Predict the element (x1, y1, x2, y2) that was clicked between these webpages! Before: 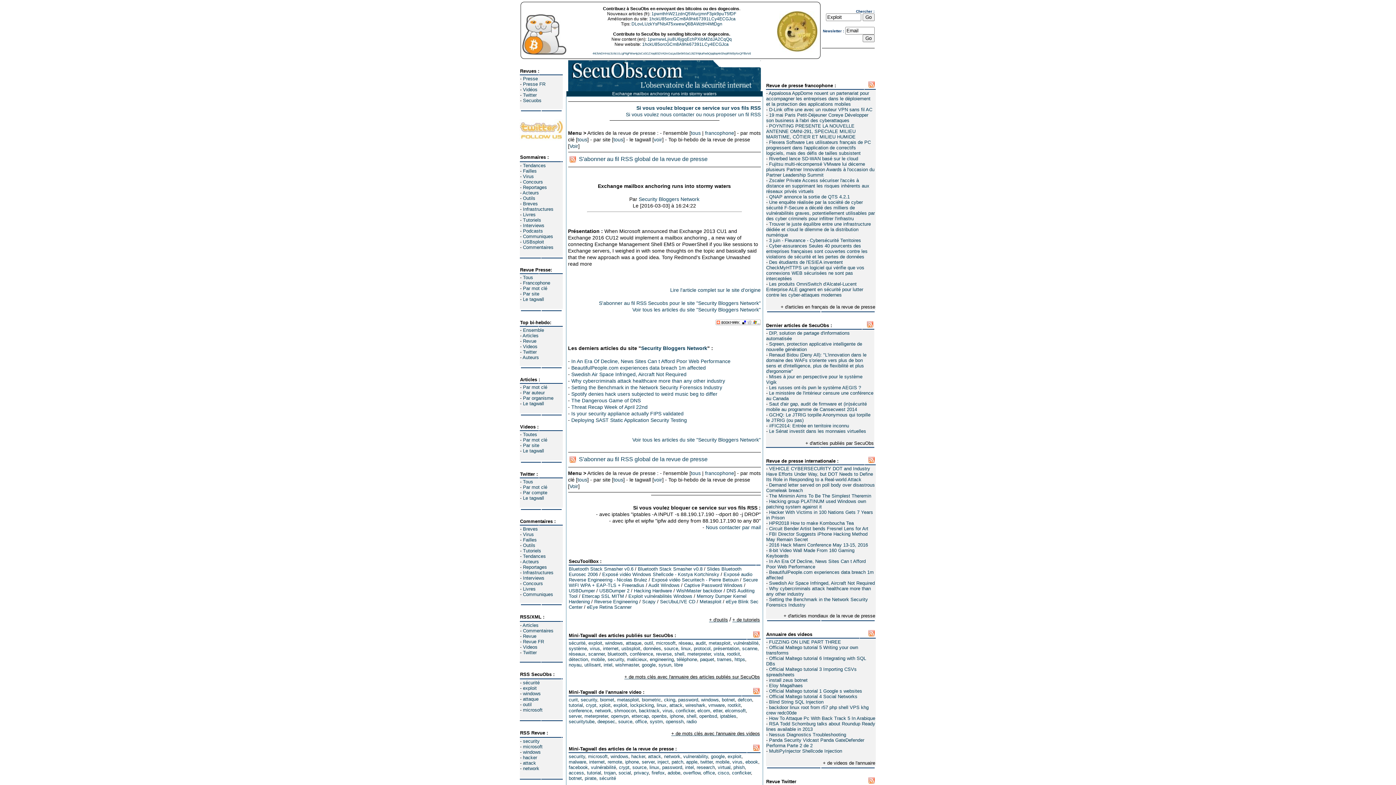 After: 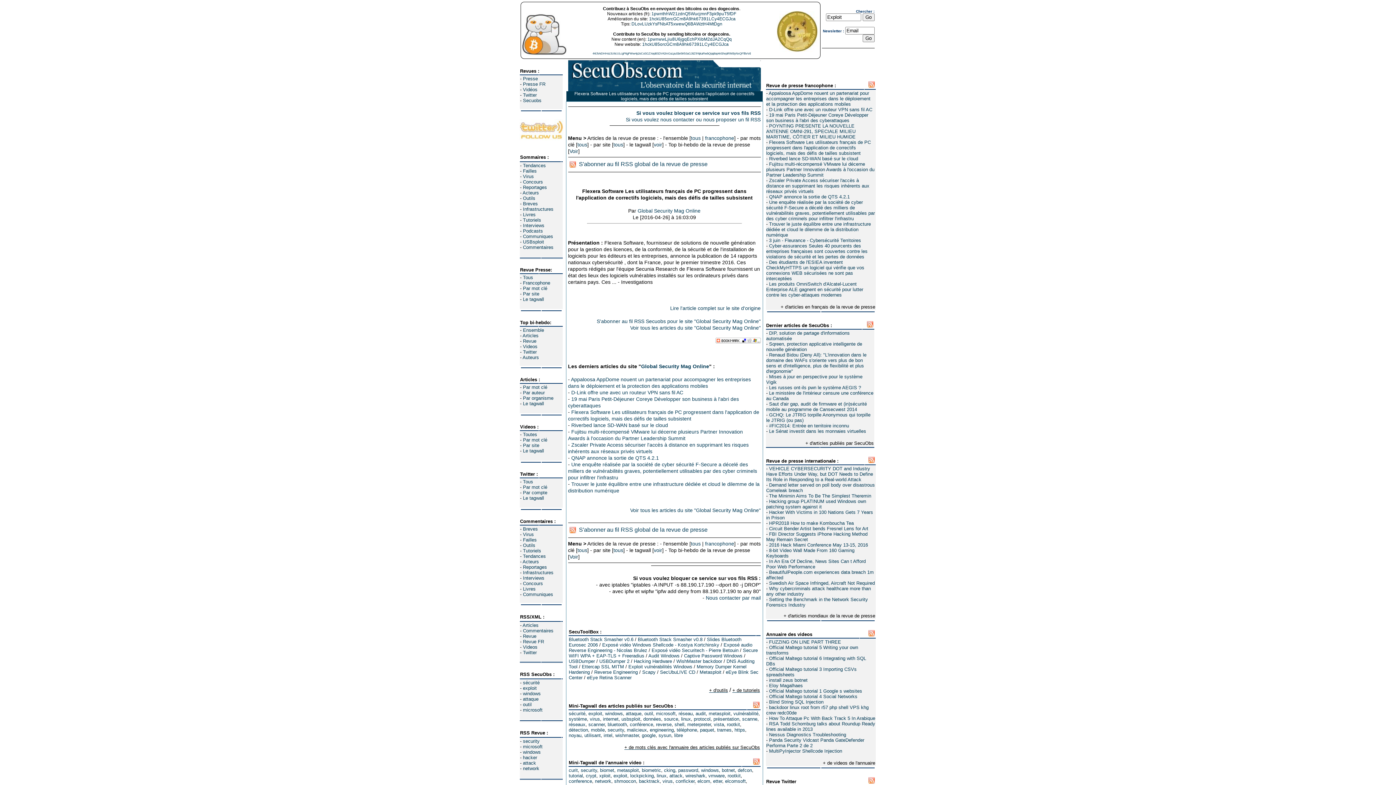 Action: label: Flexera Software Les utilisateurs français de PC progressent dans l'application de correctifs logiciels, mais des défis de tailles subsistent bbox: (766, 139, 871, 156)